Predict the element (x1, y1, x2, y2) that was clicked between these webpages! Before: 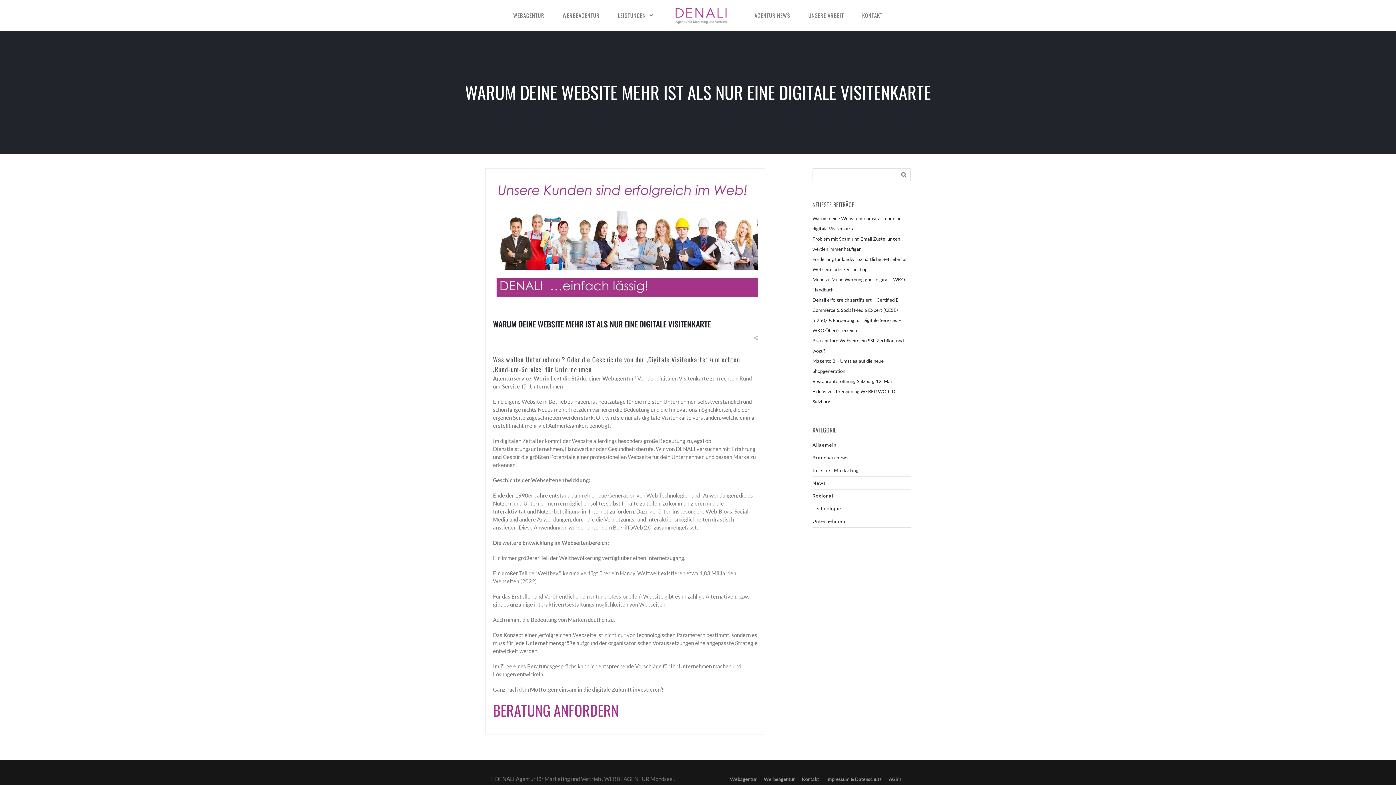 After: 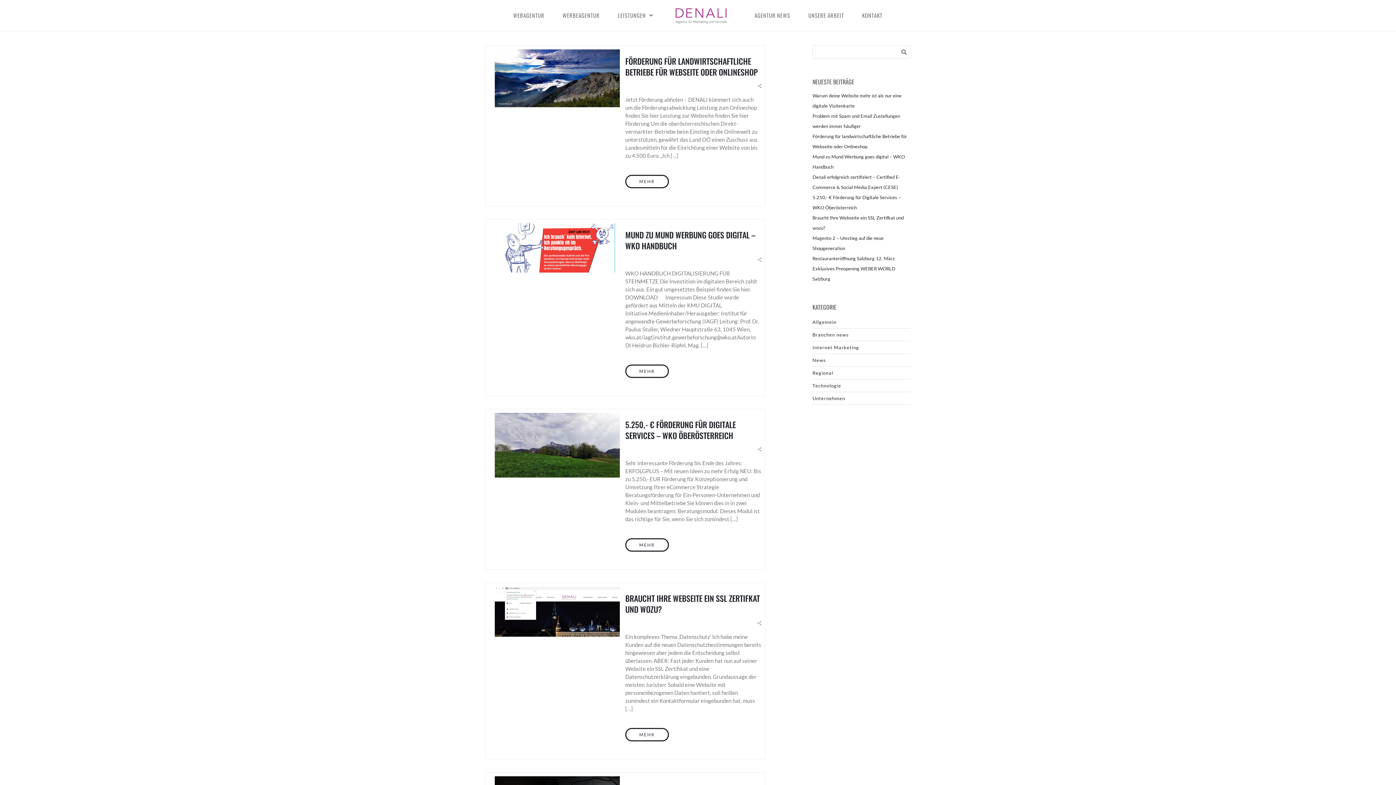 Action: bbox: (812, 451, 849, 464) label: Branchen news